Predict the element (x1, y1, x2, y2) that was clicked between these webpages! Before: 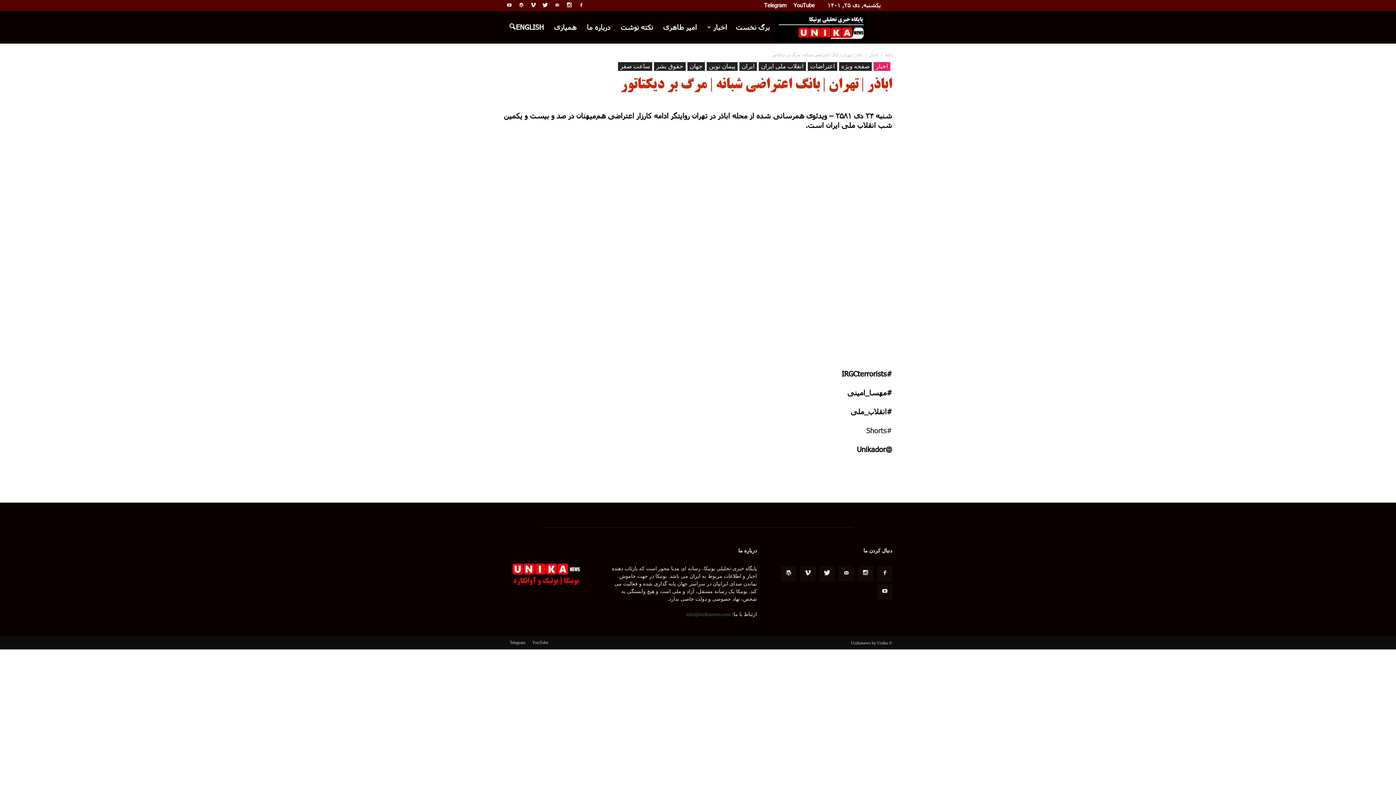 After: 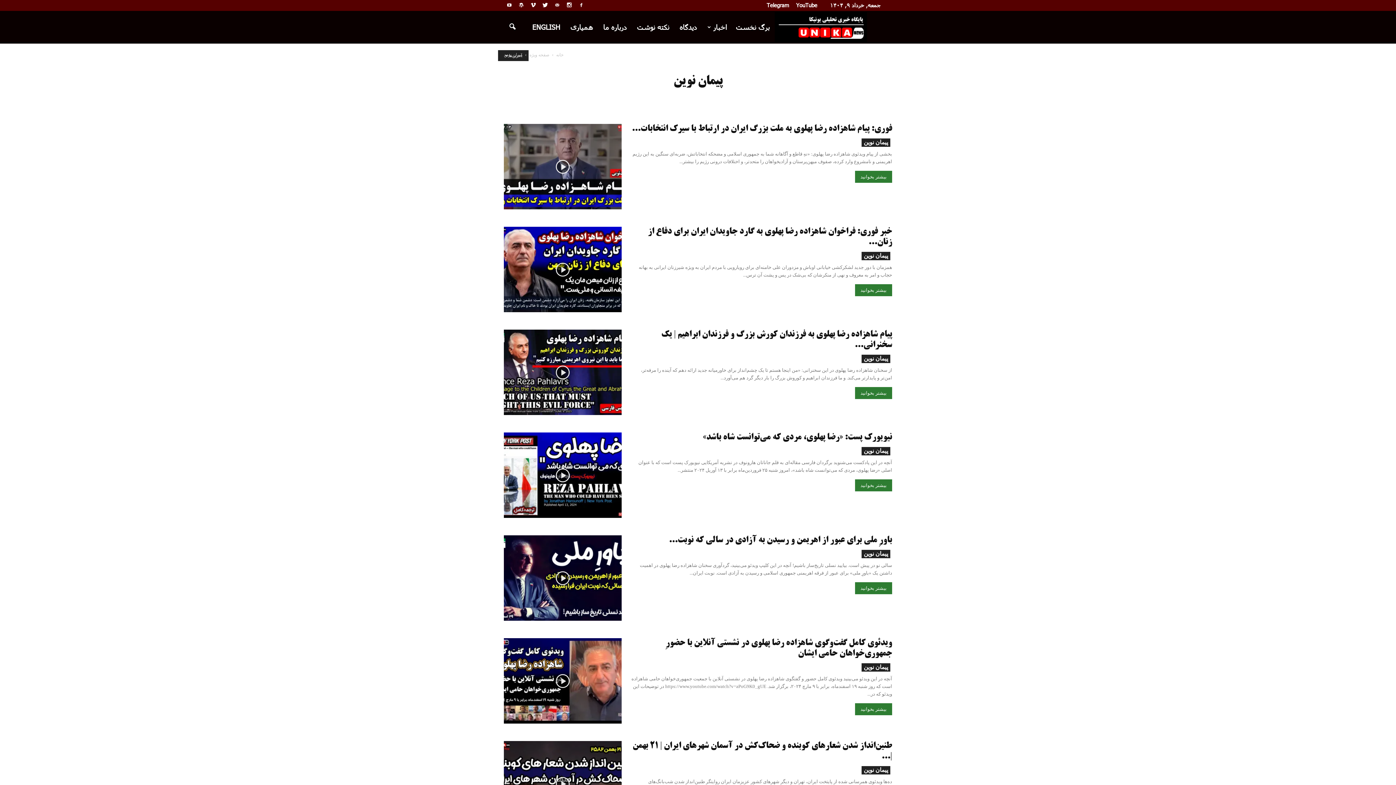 Action: bbox: (706, 62, 737, 70) label: پیمان نوین